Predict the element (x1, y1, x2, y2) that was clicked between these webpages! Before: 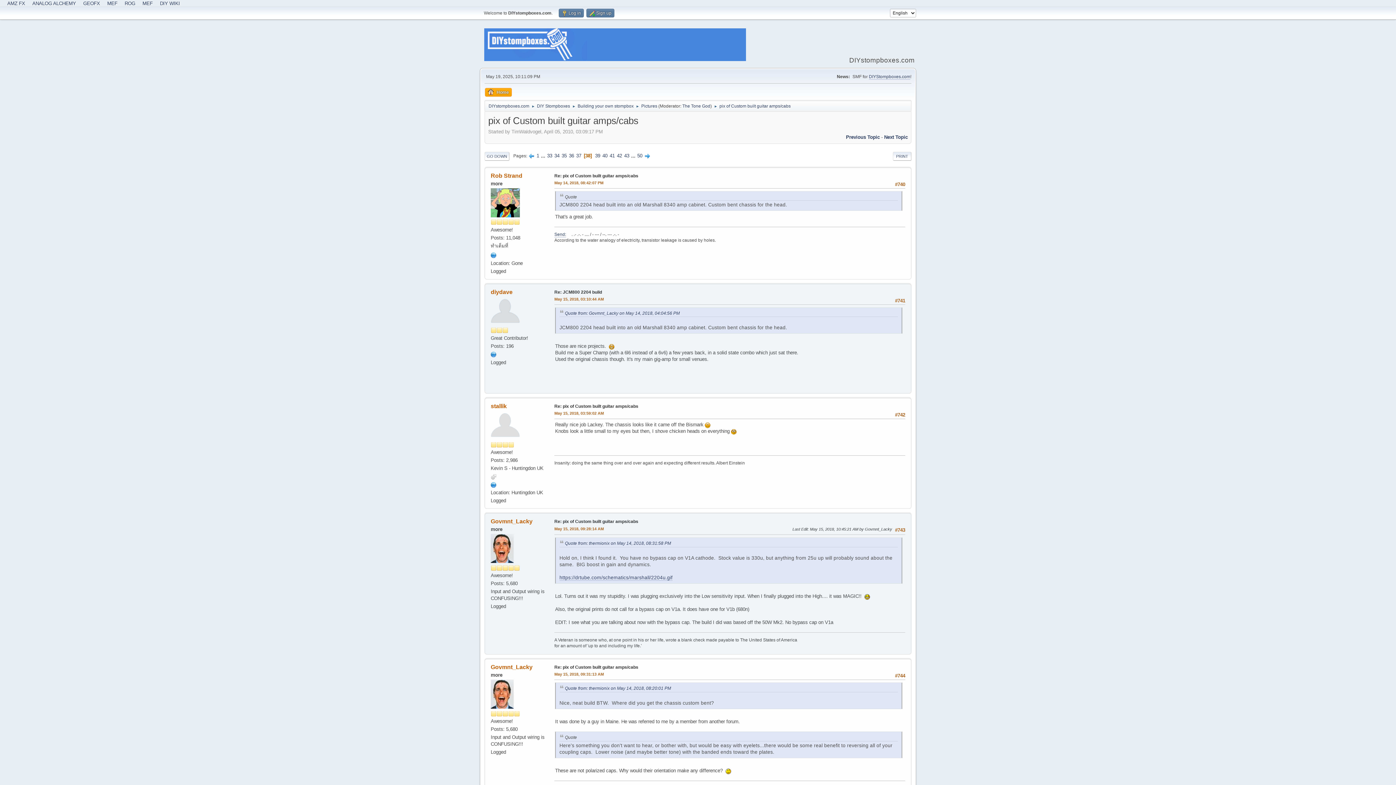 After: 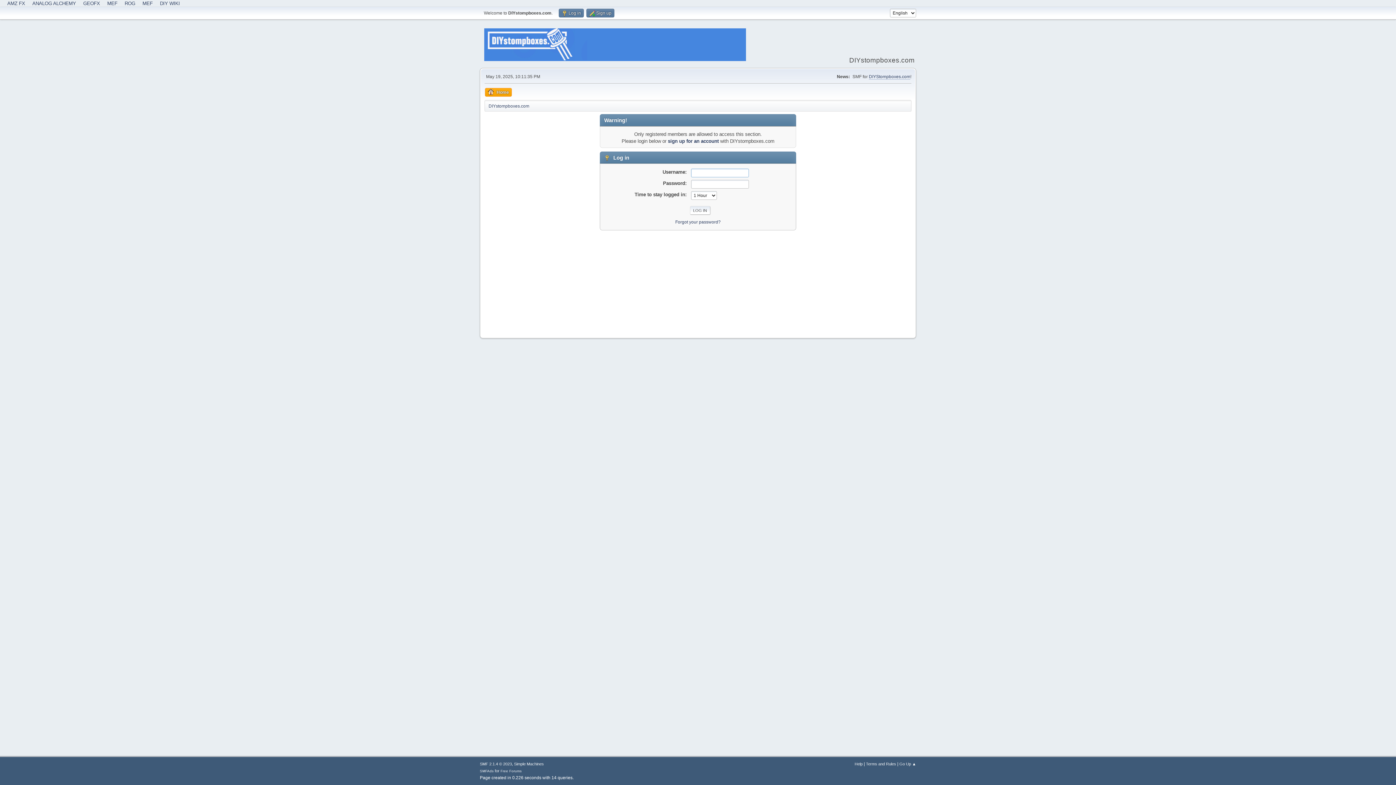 Action: bbox: (490, 308, 520, 313)